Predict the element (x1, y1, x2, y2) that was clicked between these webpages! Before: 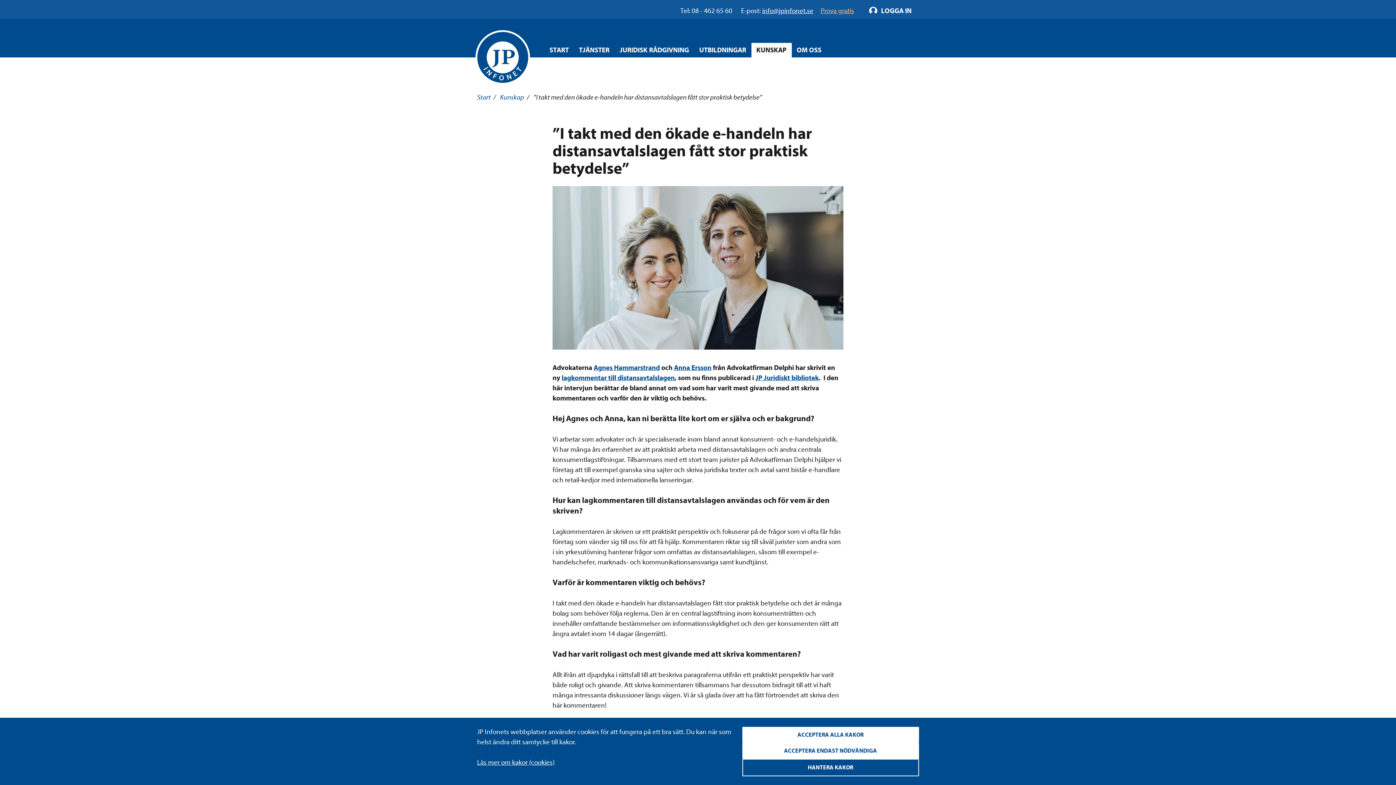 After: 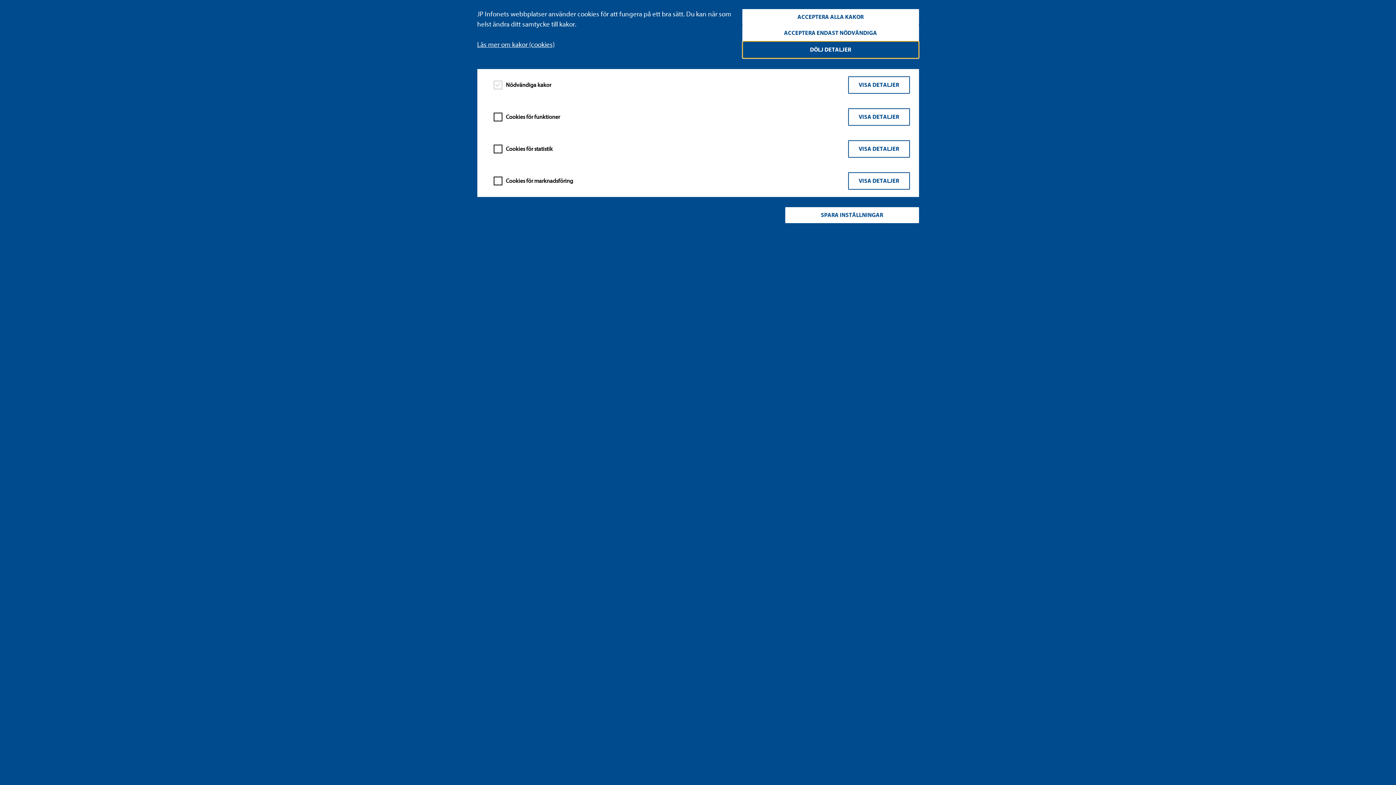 Action: label: HANTERA KAKOR bbox: (742, 759, 919, 776)